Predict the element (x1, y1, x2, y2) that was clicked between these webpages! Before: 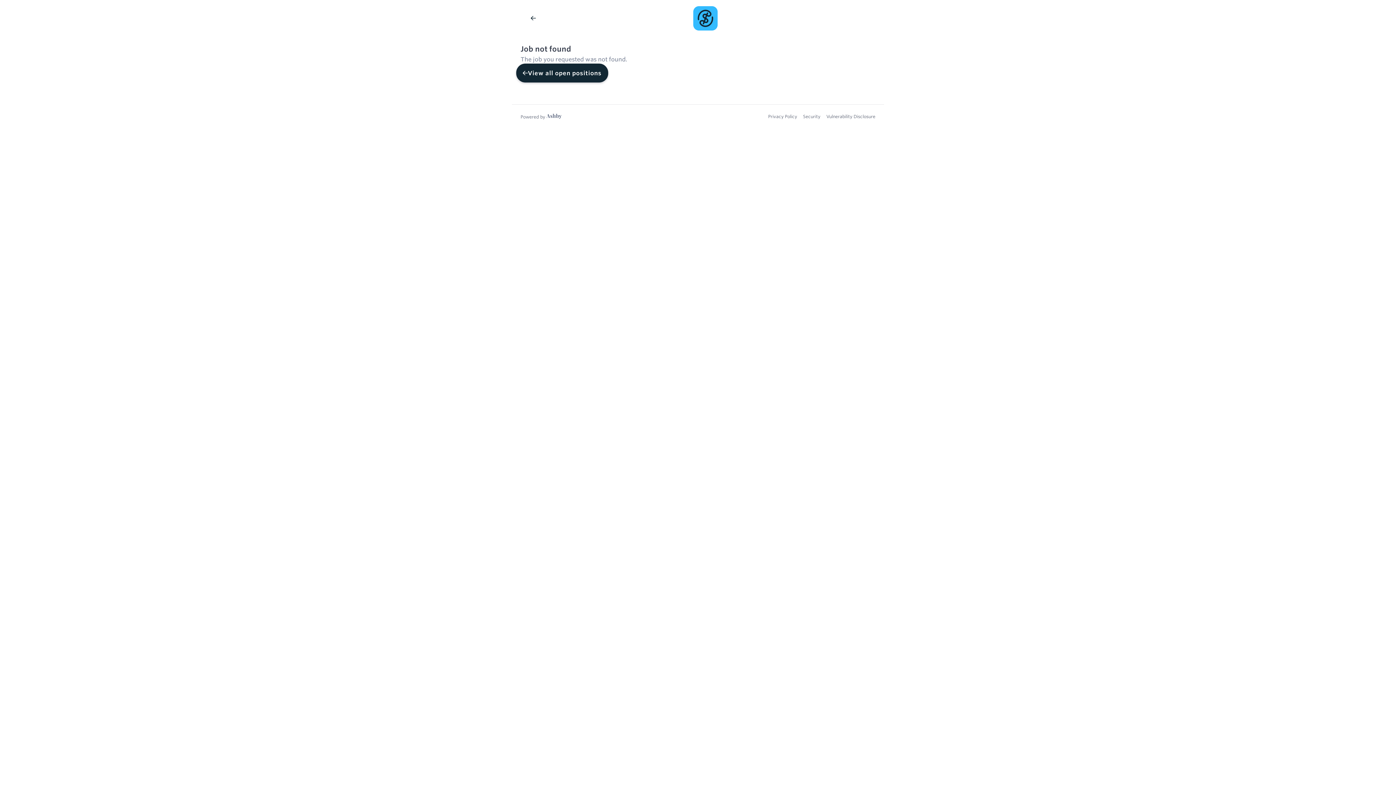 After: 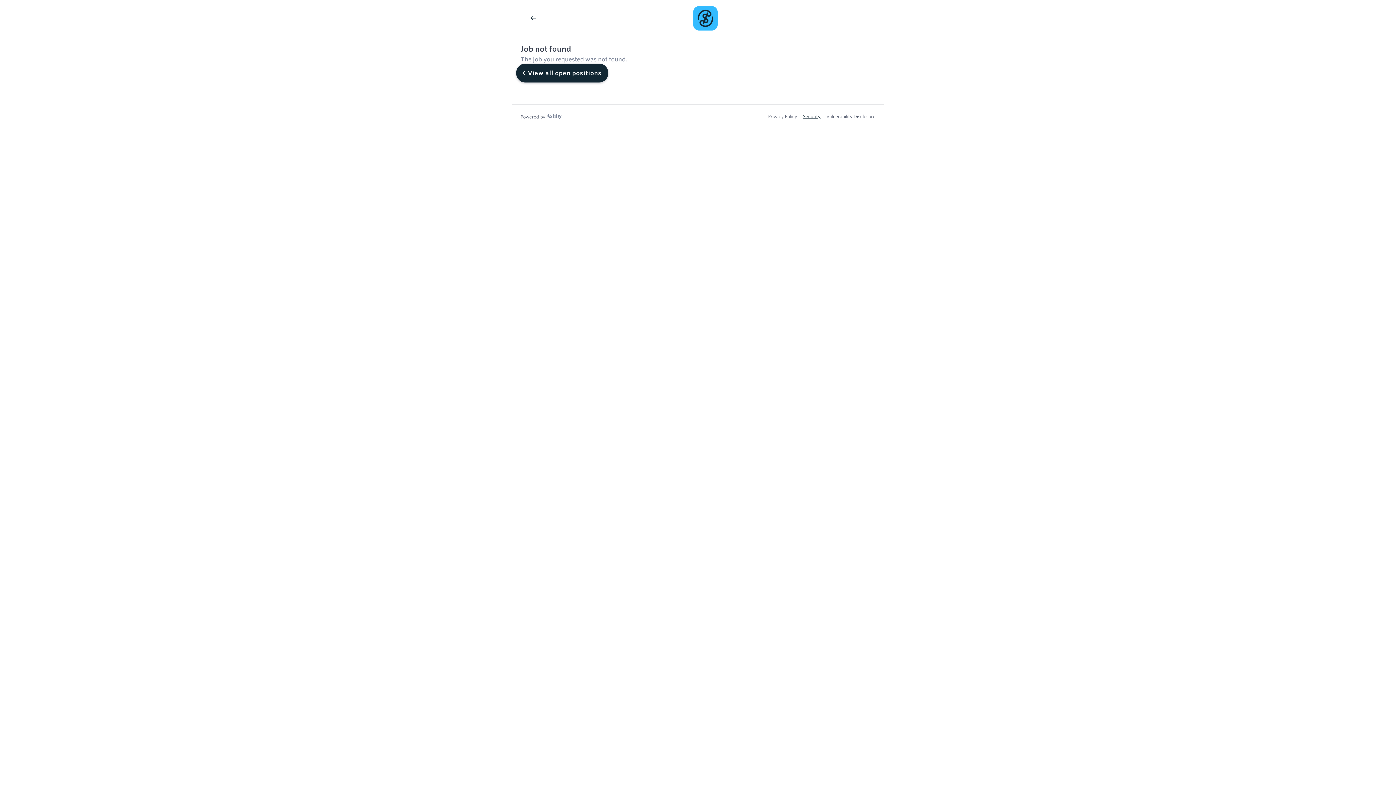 Action: bbox: (803, 26, 820, 32) label: Security